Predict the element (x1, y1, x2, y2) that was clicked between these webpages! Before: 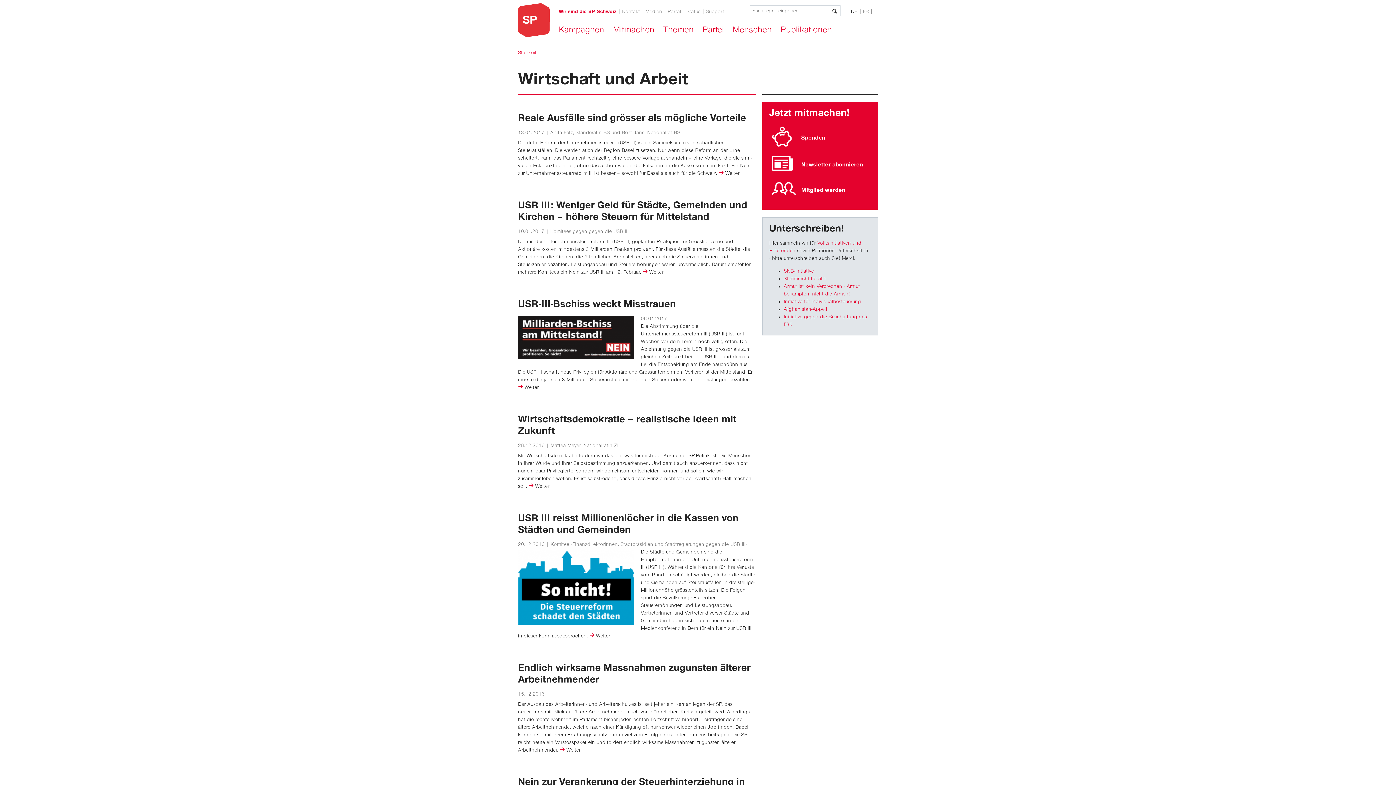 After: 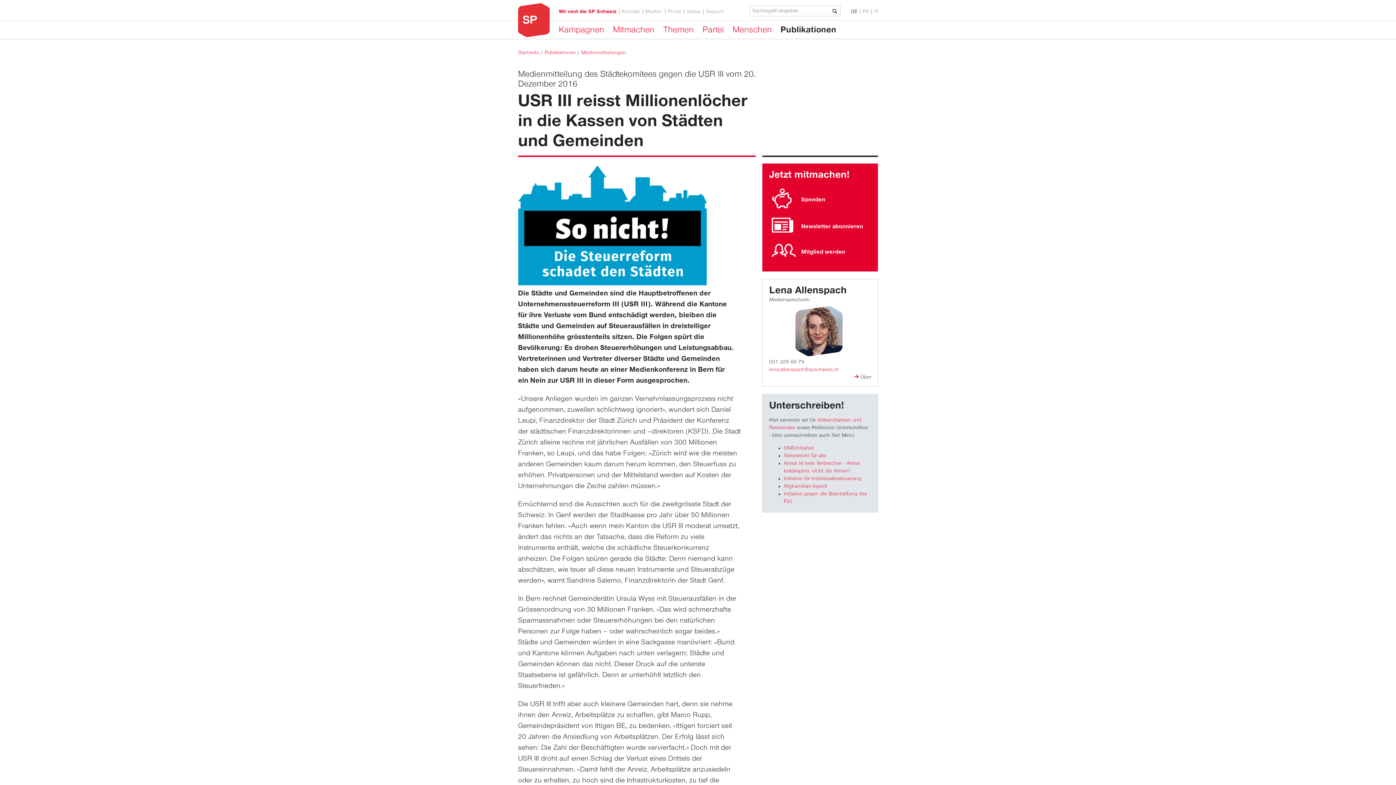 Action: bbox: (589, 633, 610, 638) label: Weiter